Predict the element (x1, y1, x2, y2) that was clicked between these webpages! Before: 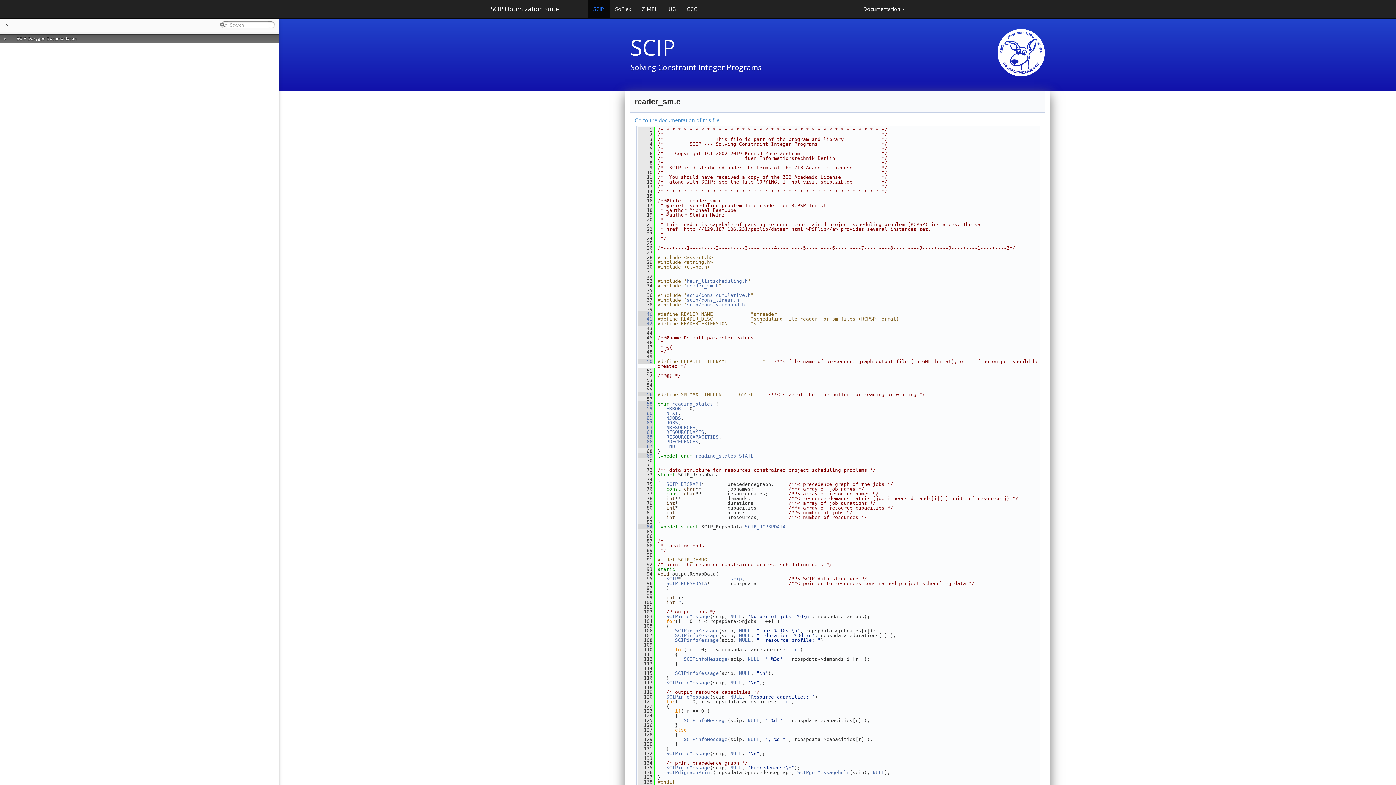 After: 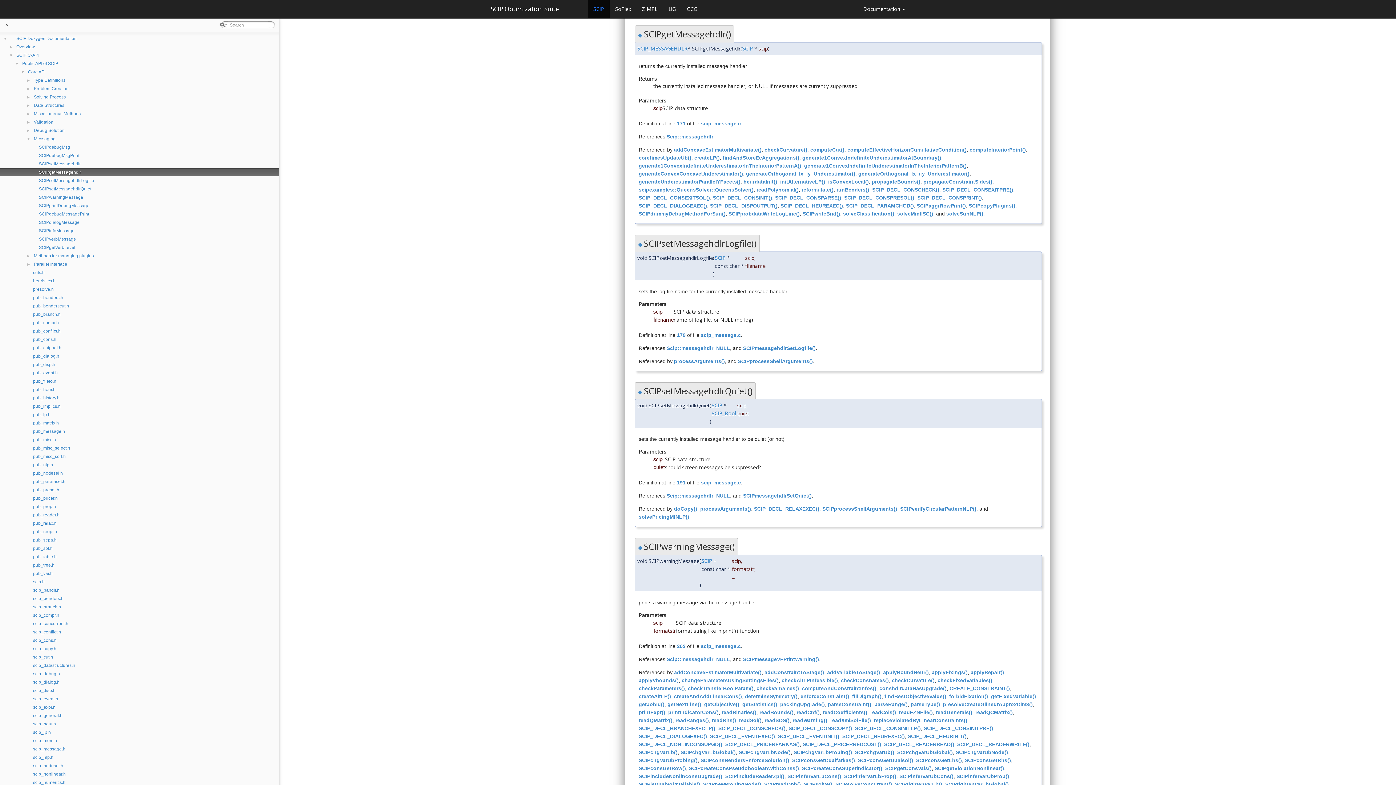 Action: label: SCIPgetMessagehdlr bbox: (797, 770, 849, 775)